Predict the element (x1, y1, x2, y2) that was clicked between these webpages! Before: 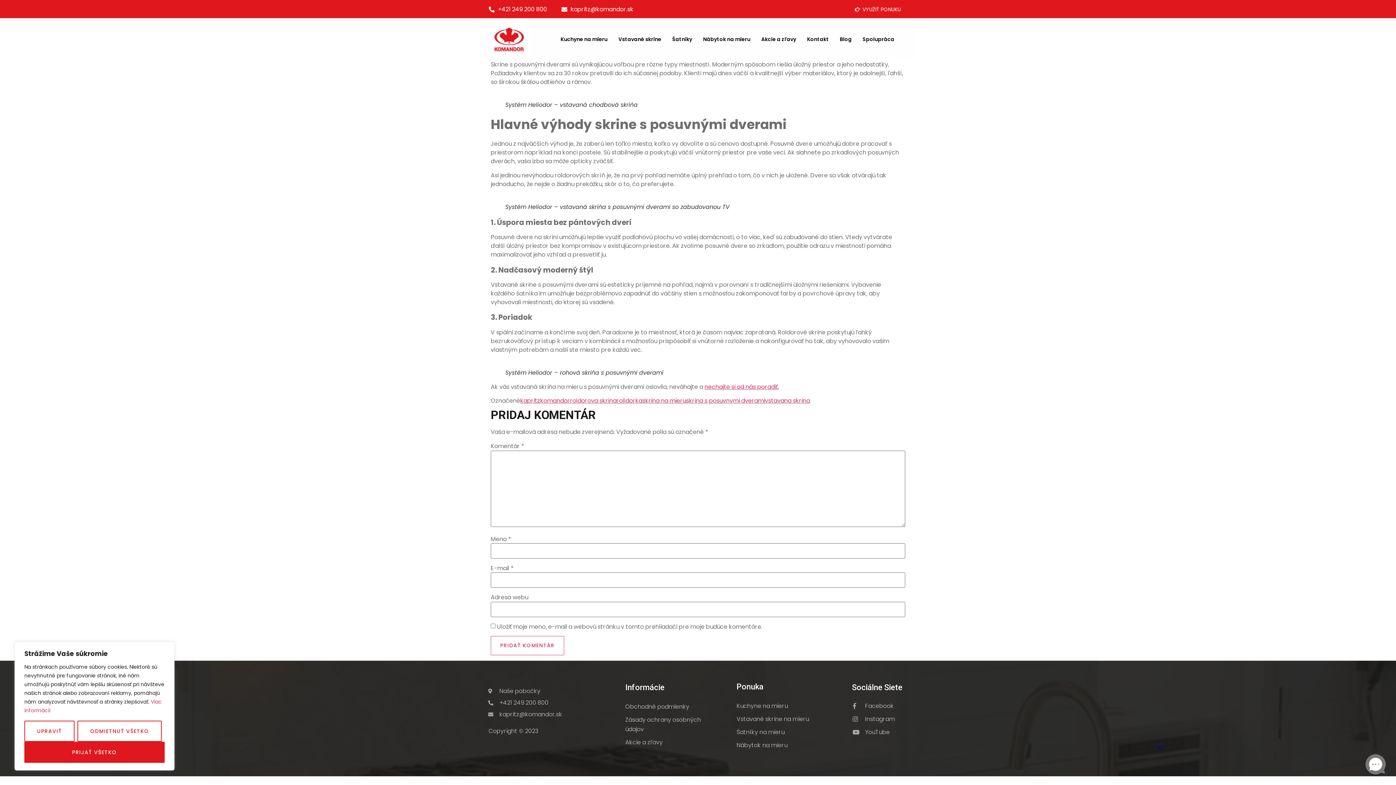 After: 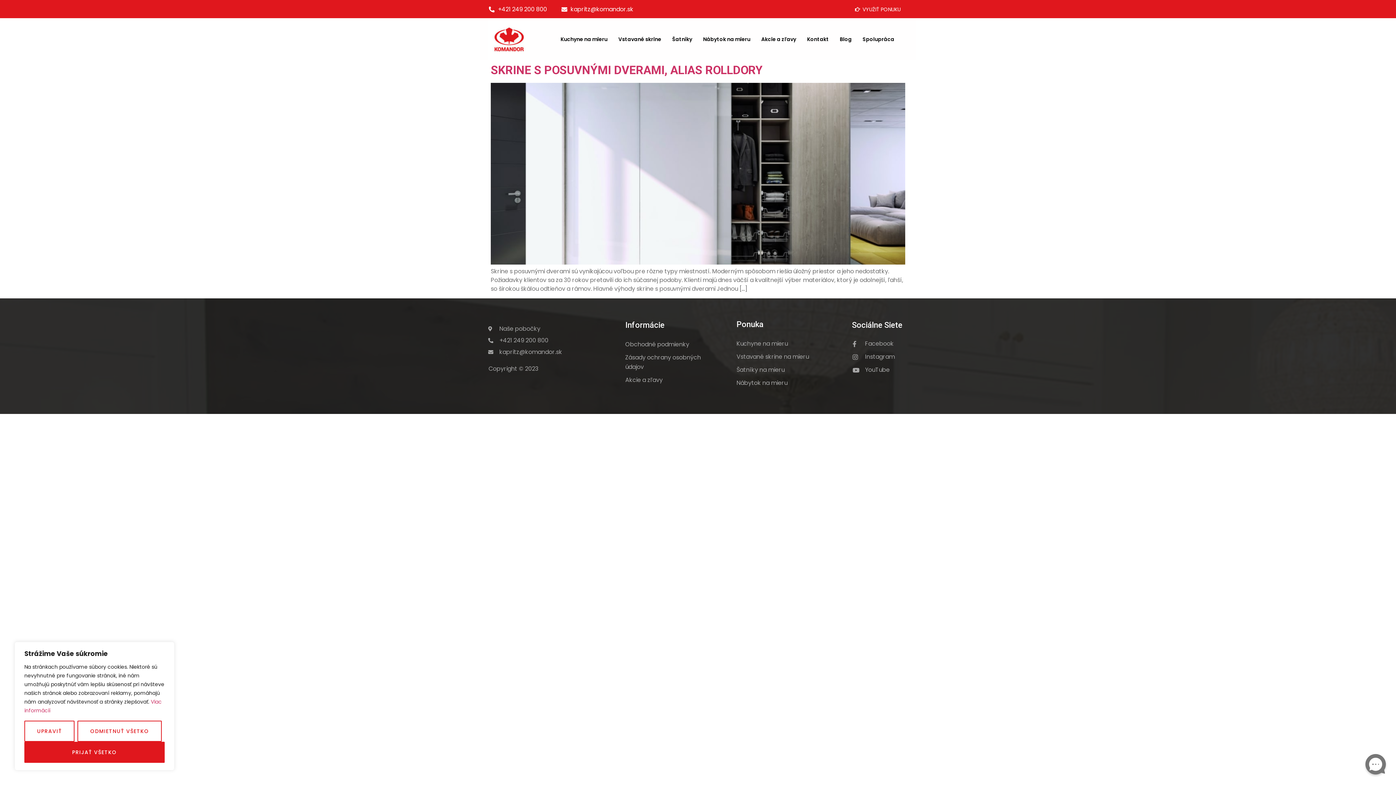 Action: bbox: (616, 396, 642, 405) label: rolldorka